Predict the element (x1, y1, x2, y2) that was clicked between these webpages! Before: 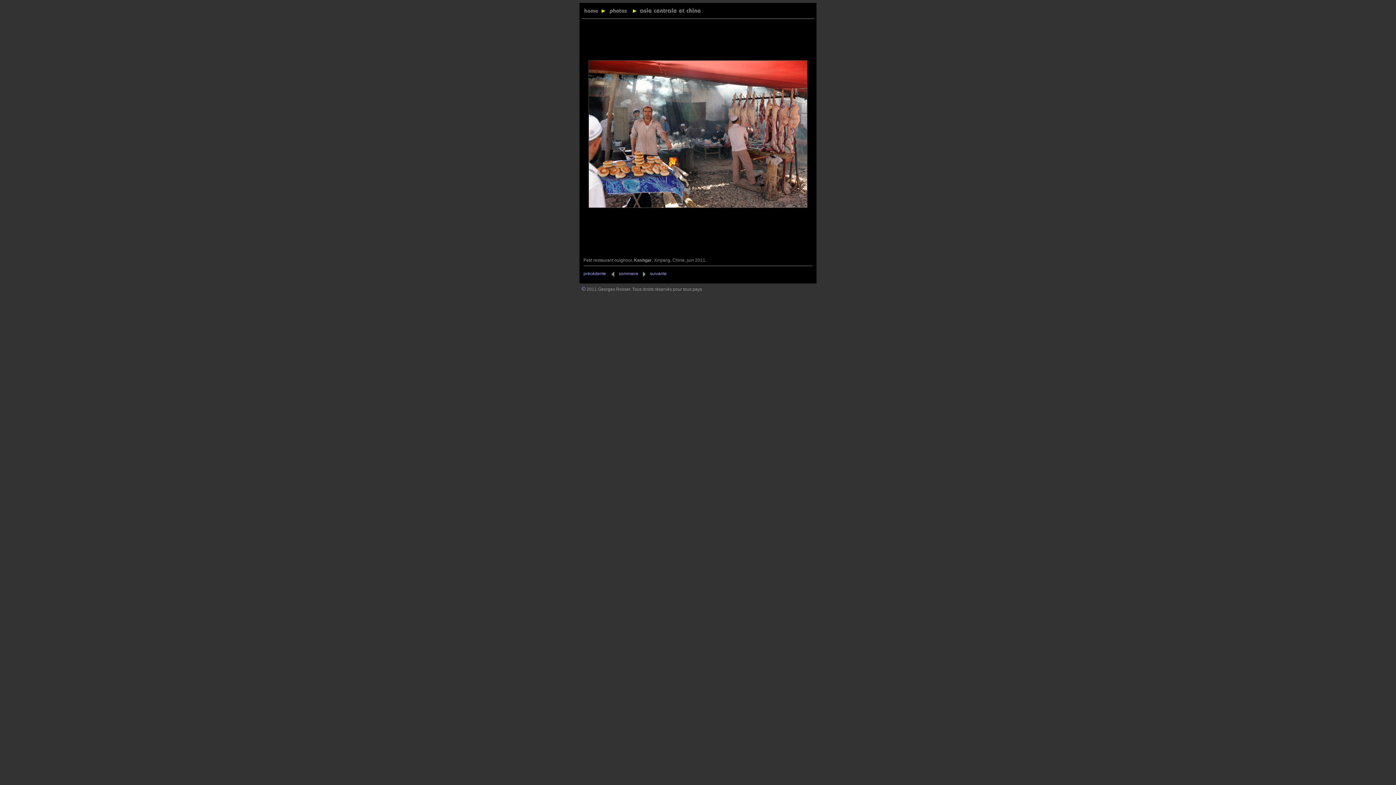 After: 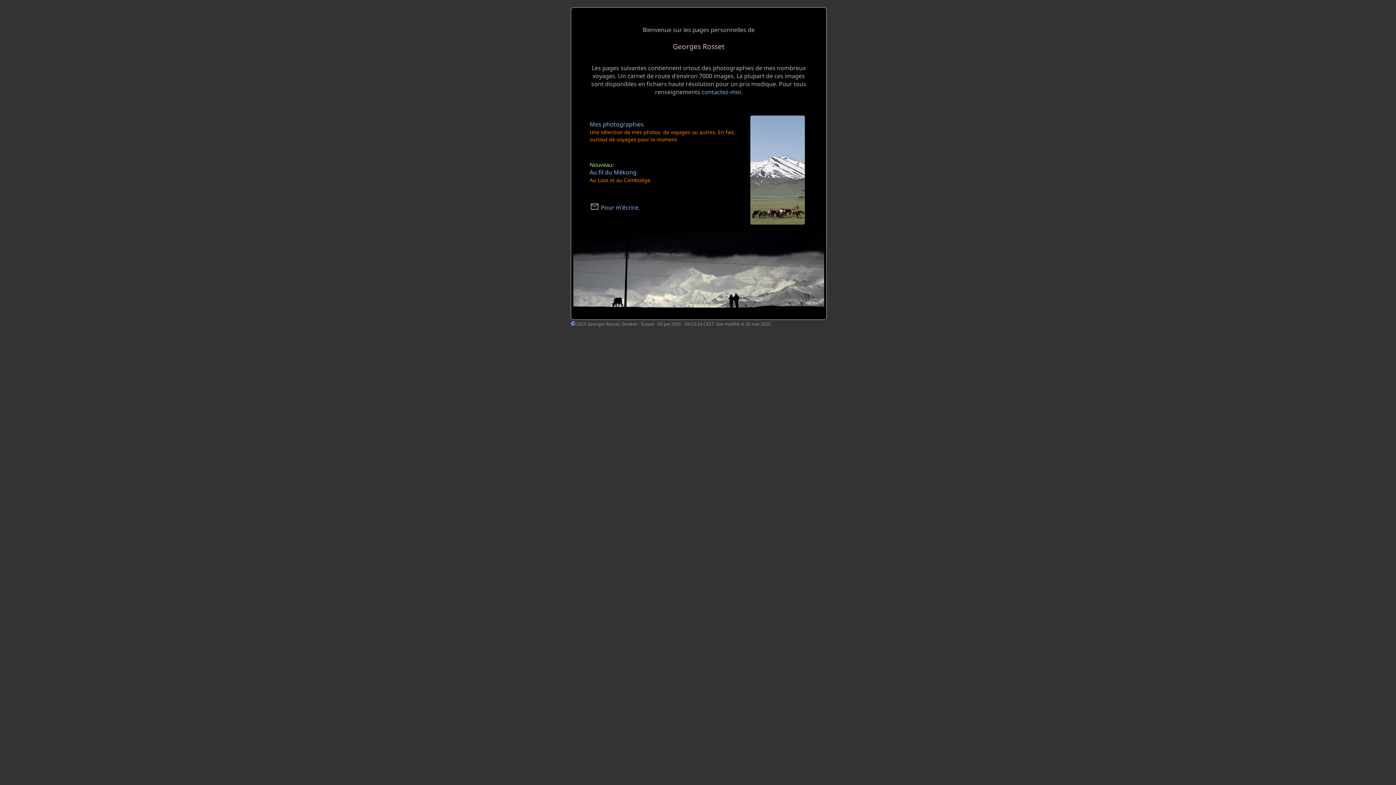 Action: bbox: (581, 9, 600, 15)